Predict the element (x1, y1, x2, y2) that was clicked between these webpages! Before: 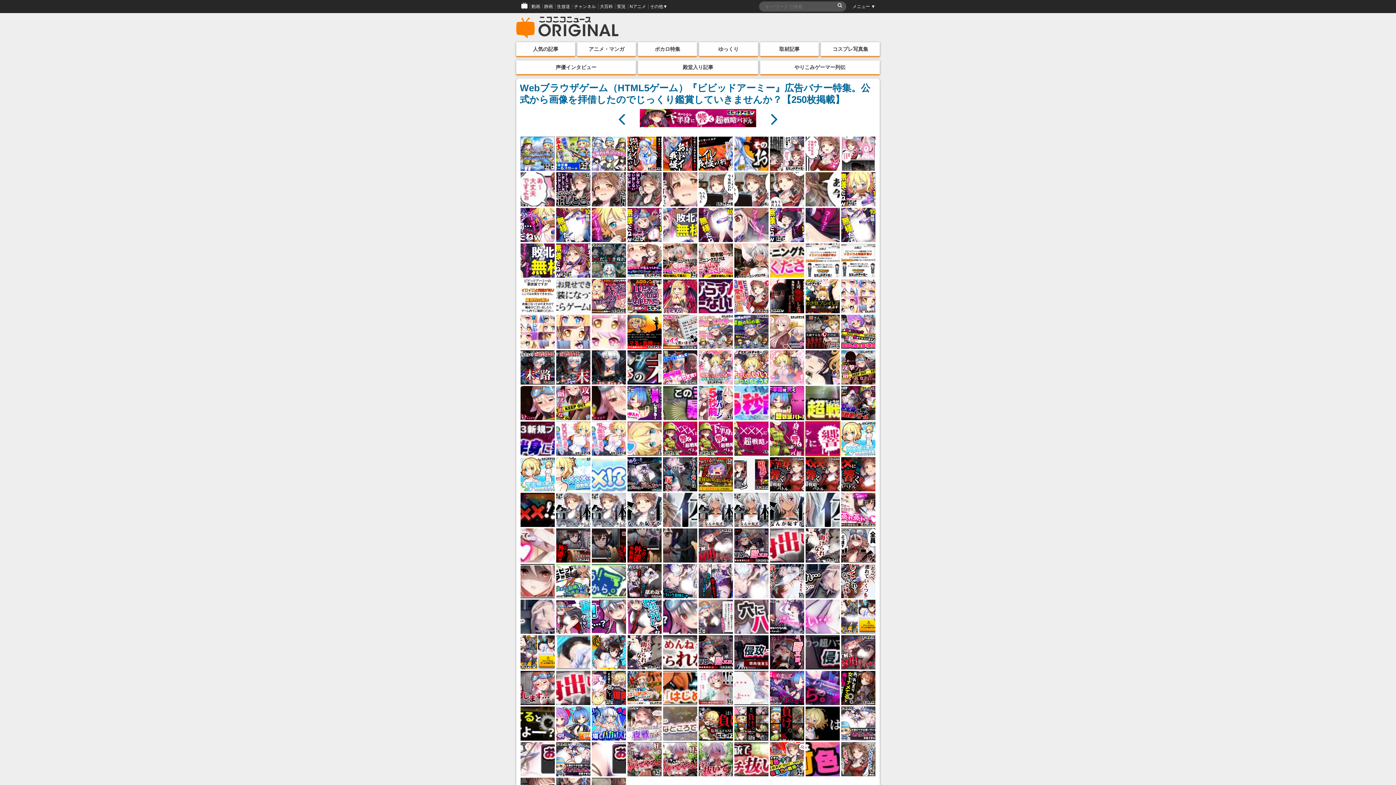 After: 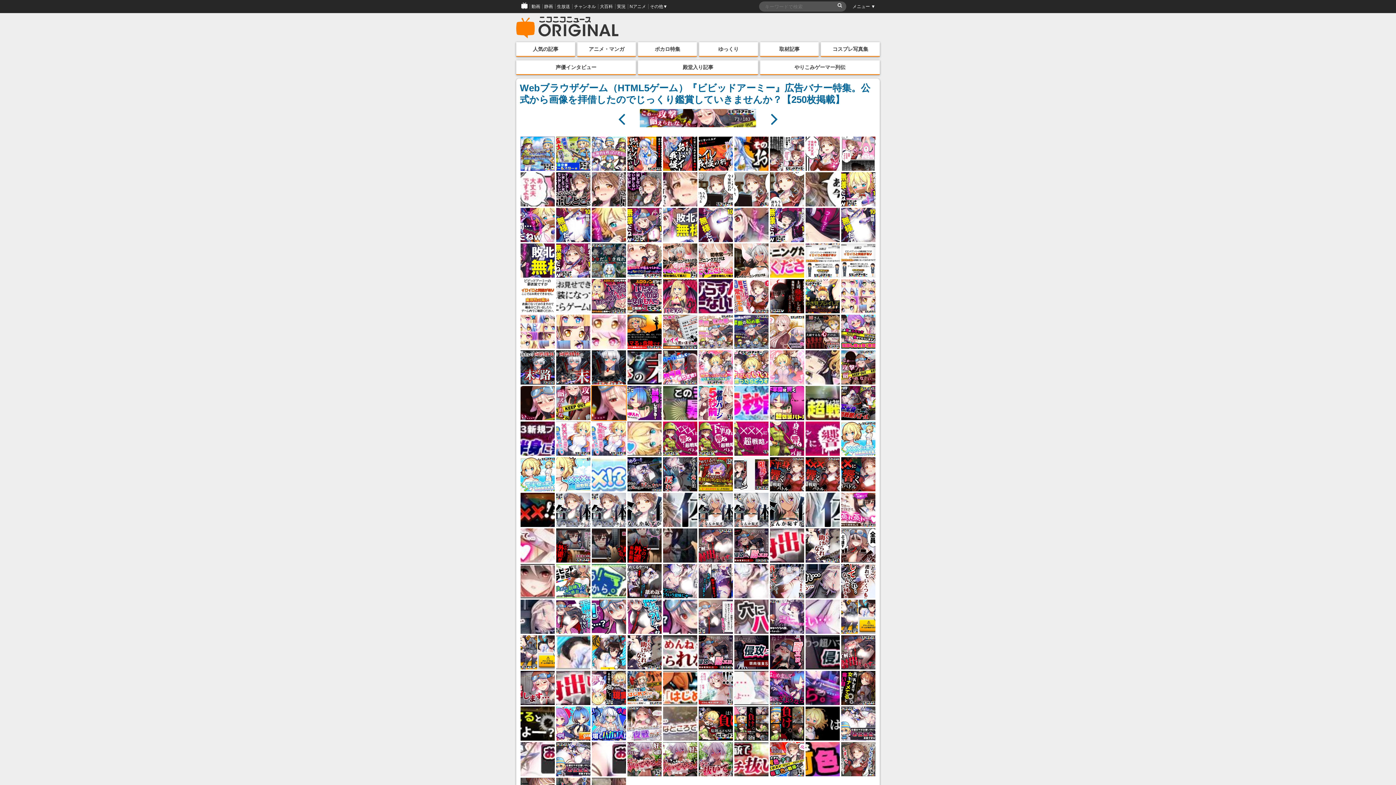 Action: bbox: (592, 386, 626, 420)